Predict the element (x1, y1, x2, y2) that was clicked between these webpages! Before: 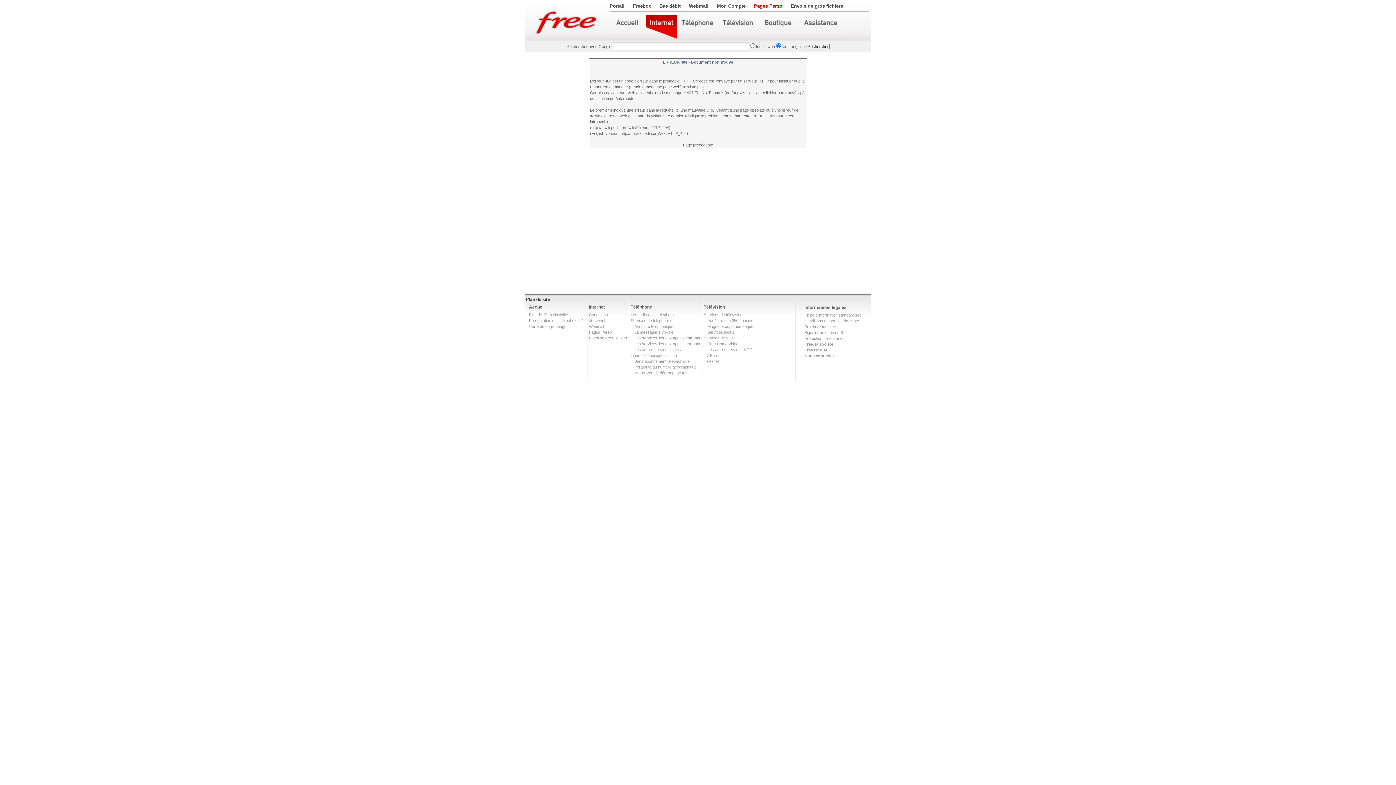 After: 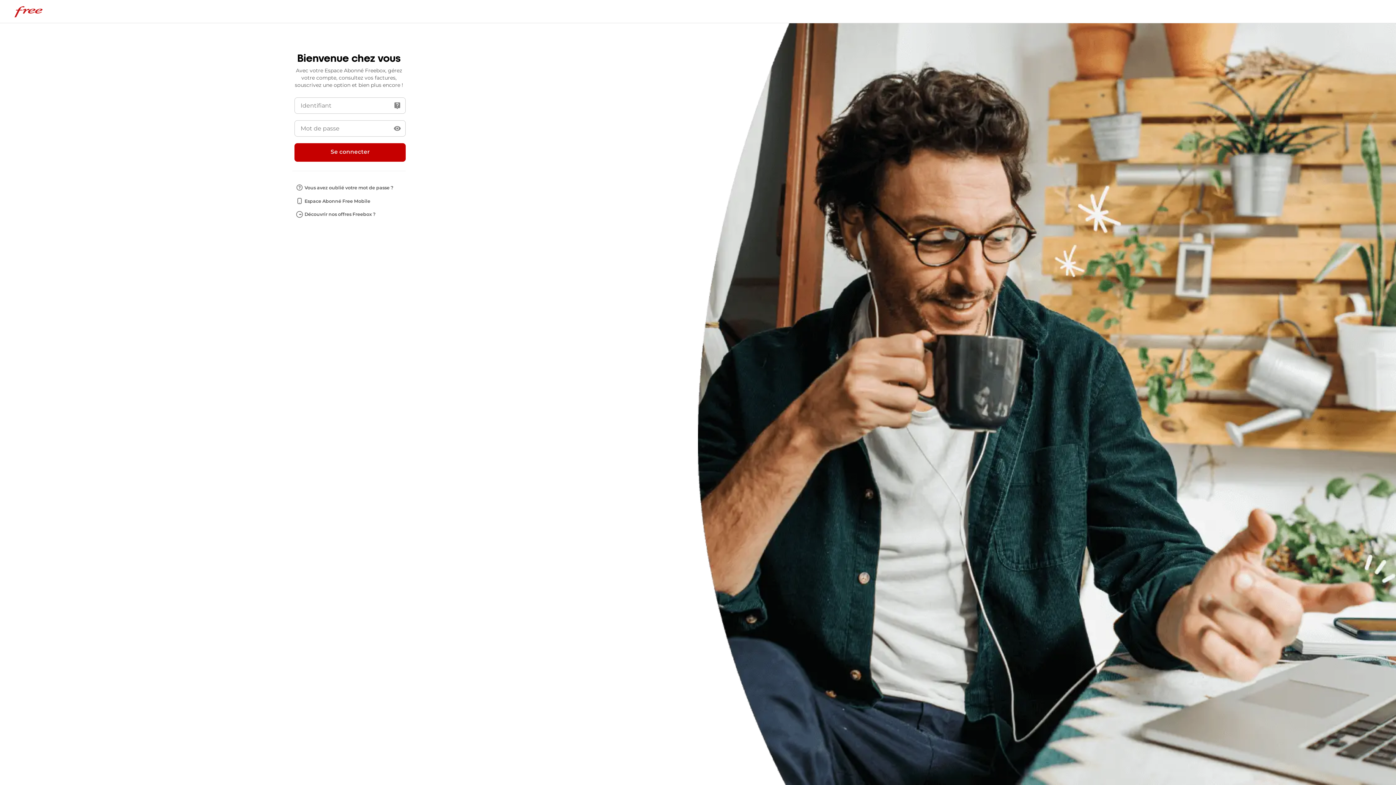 Action: bbox: (717, 3, 745, 8) label: Mon Compte